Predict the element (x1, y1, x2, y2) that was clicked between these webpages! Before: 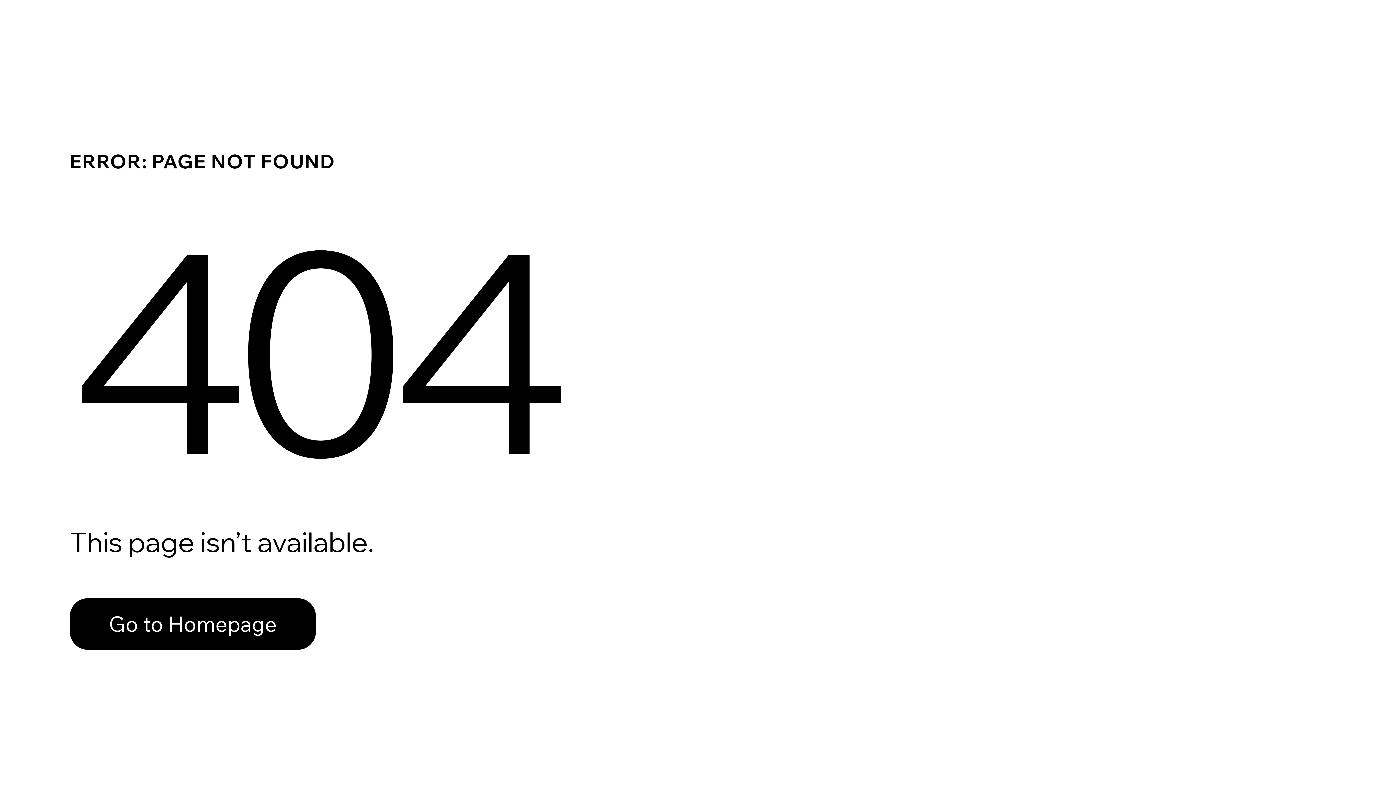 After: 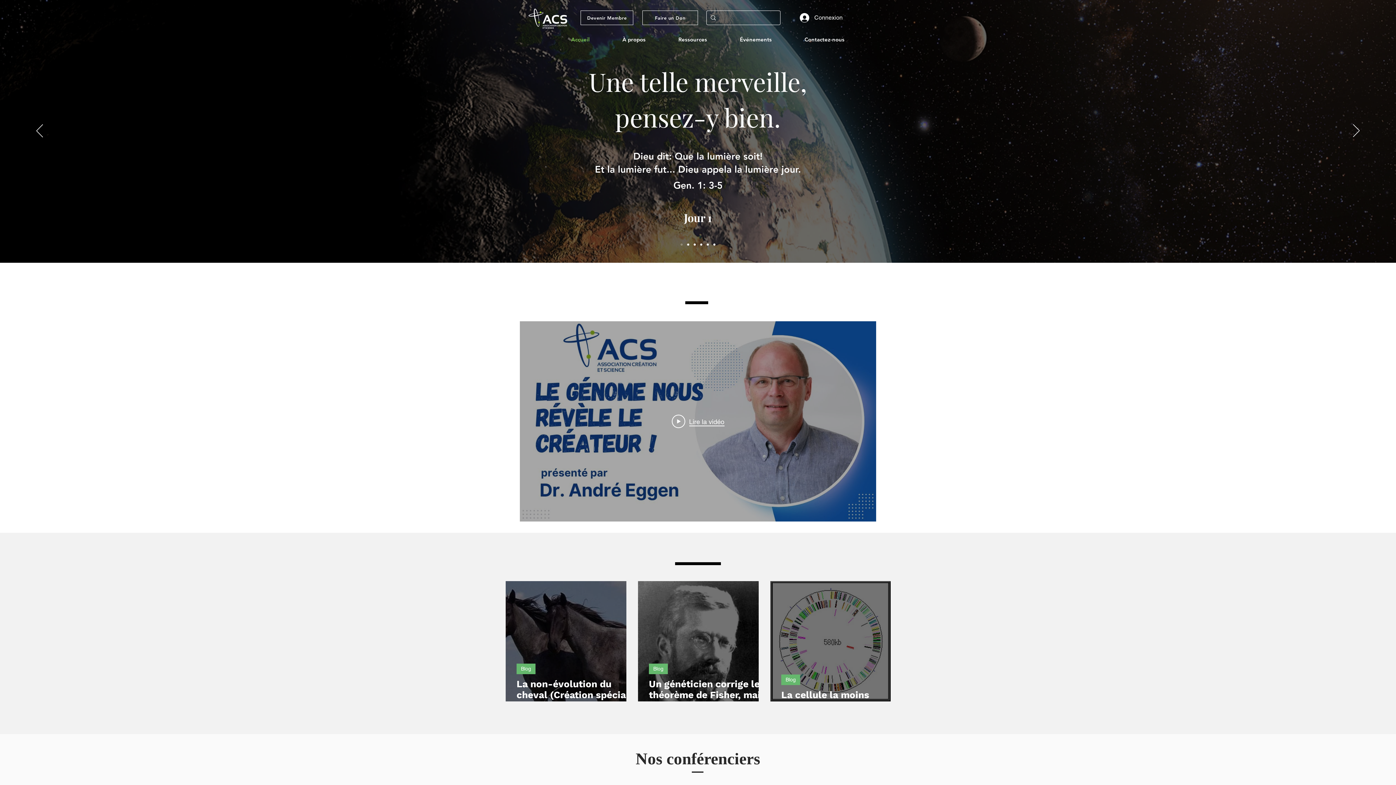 Action: label: Go to Homepage bbox: (69, 582, 768, 659)